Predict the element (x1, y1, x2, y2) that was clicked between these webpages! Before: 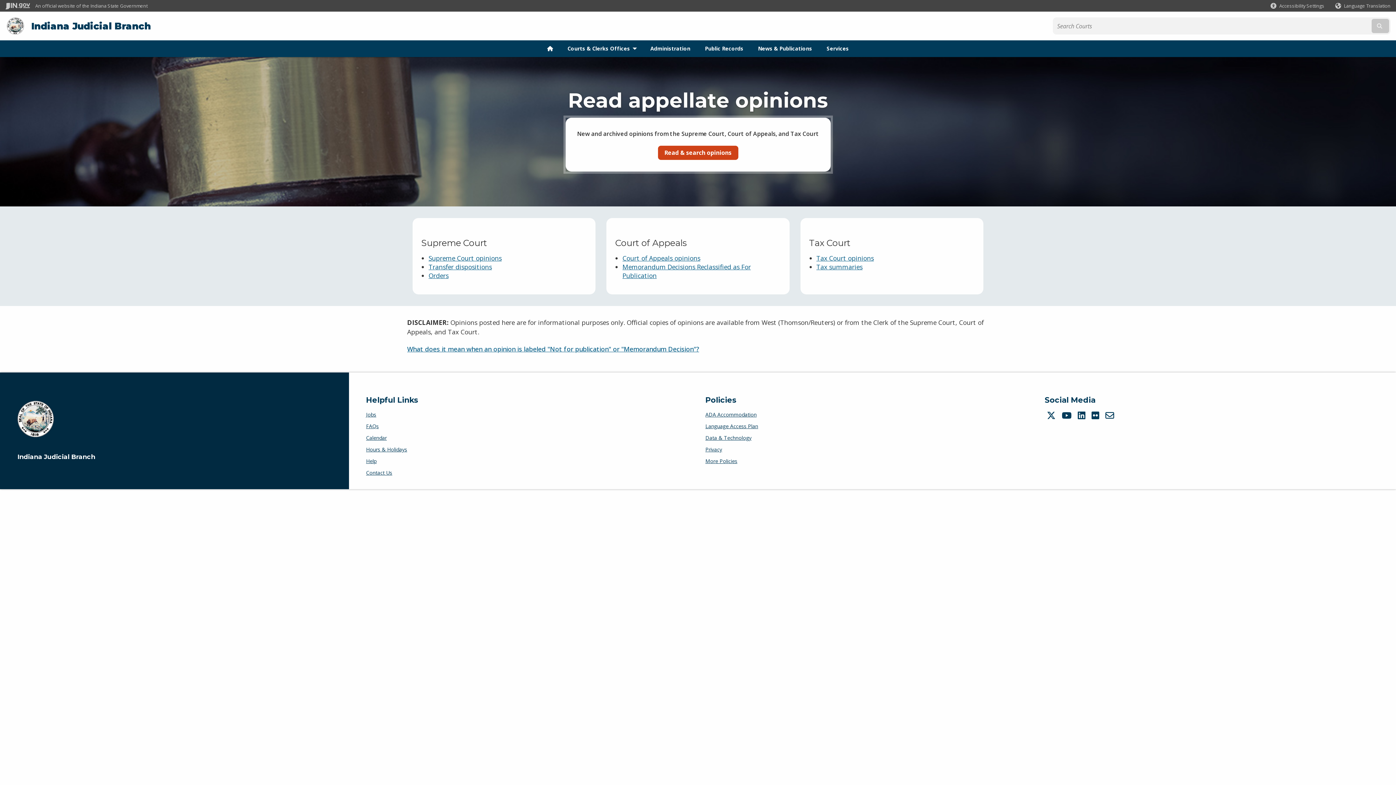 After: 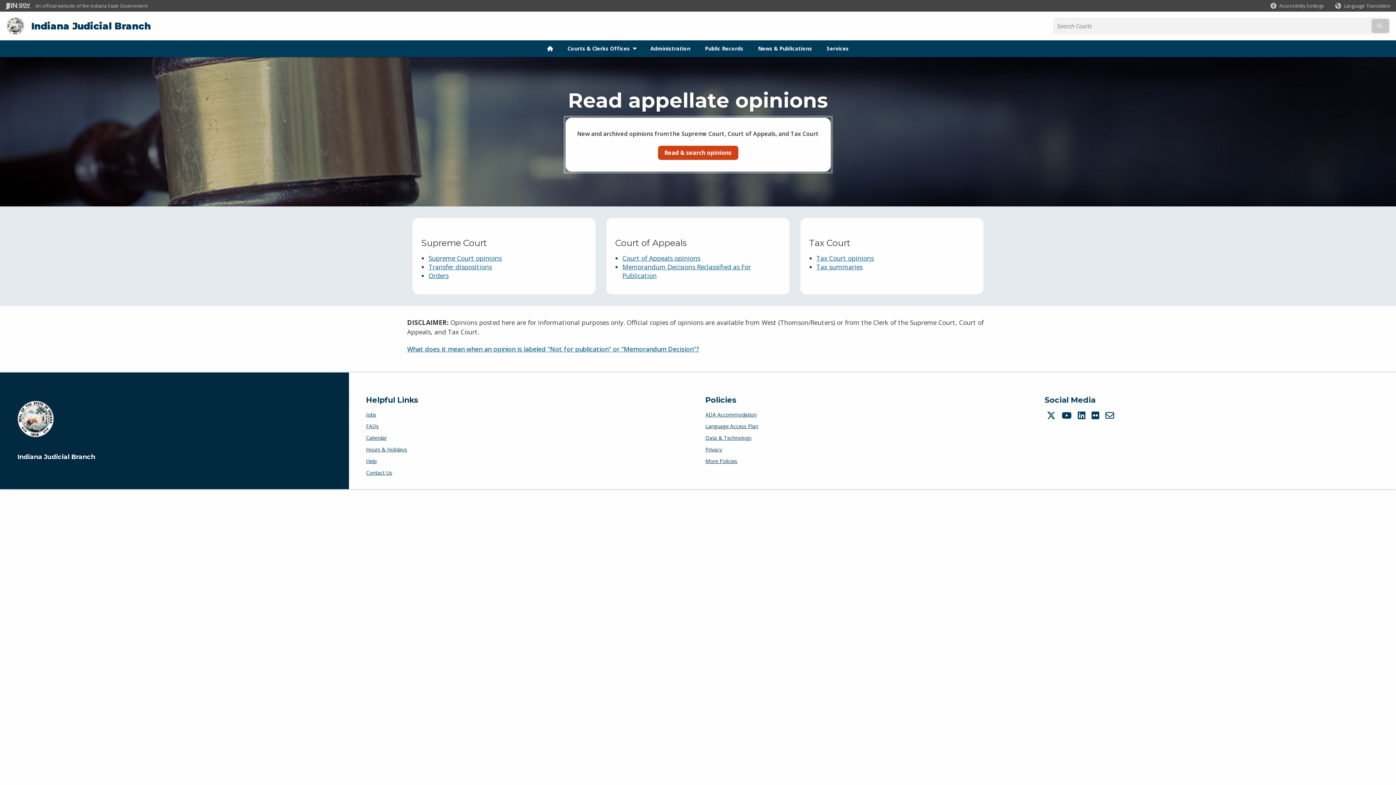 Action: label: Court of Appeals opinions bbox: (622, 253, 700, 262)